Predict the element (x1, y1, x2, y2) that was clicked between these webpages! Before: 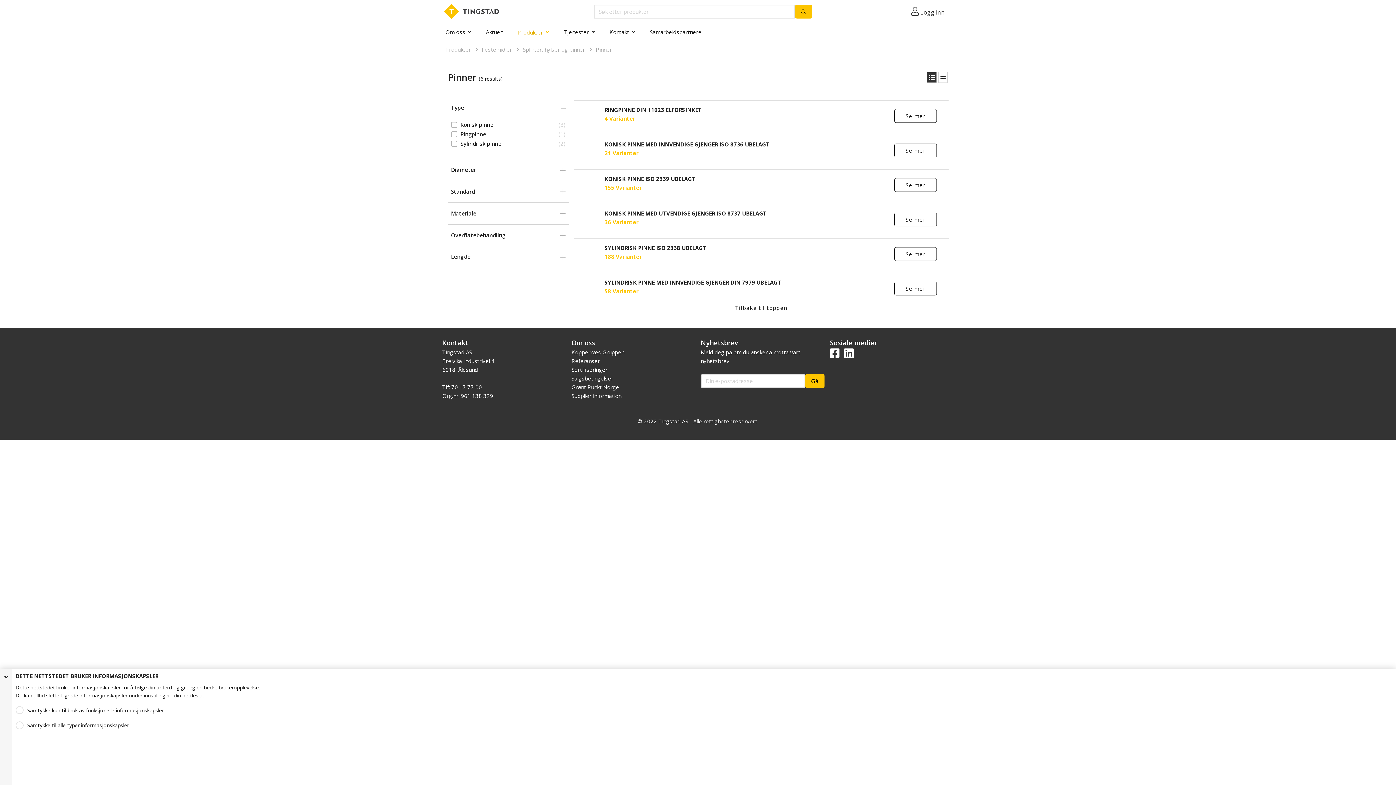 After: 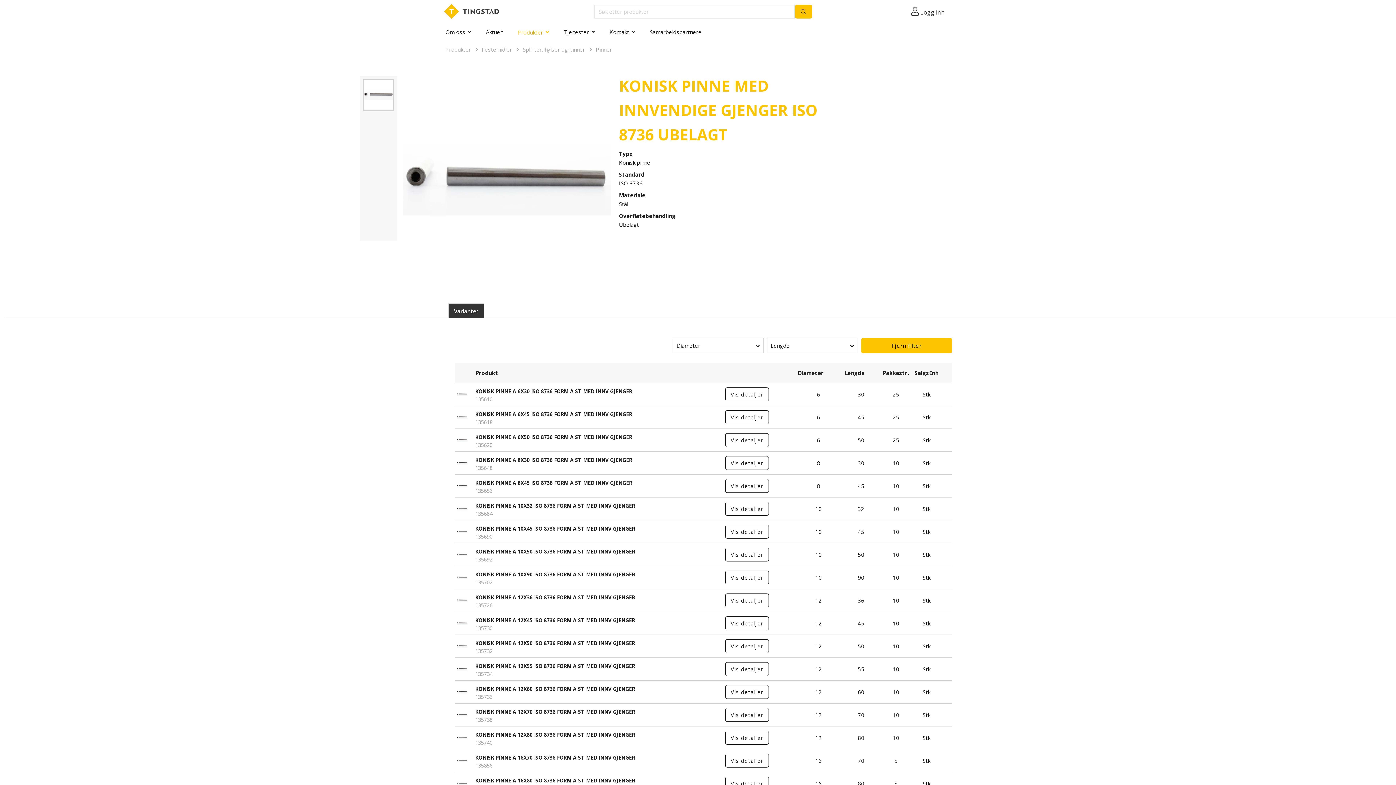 Action: bbox: (574, 136, 604, 164)